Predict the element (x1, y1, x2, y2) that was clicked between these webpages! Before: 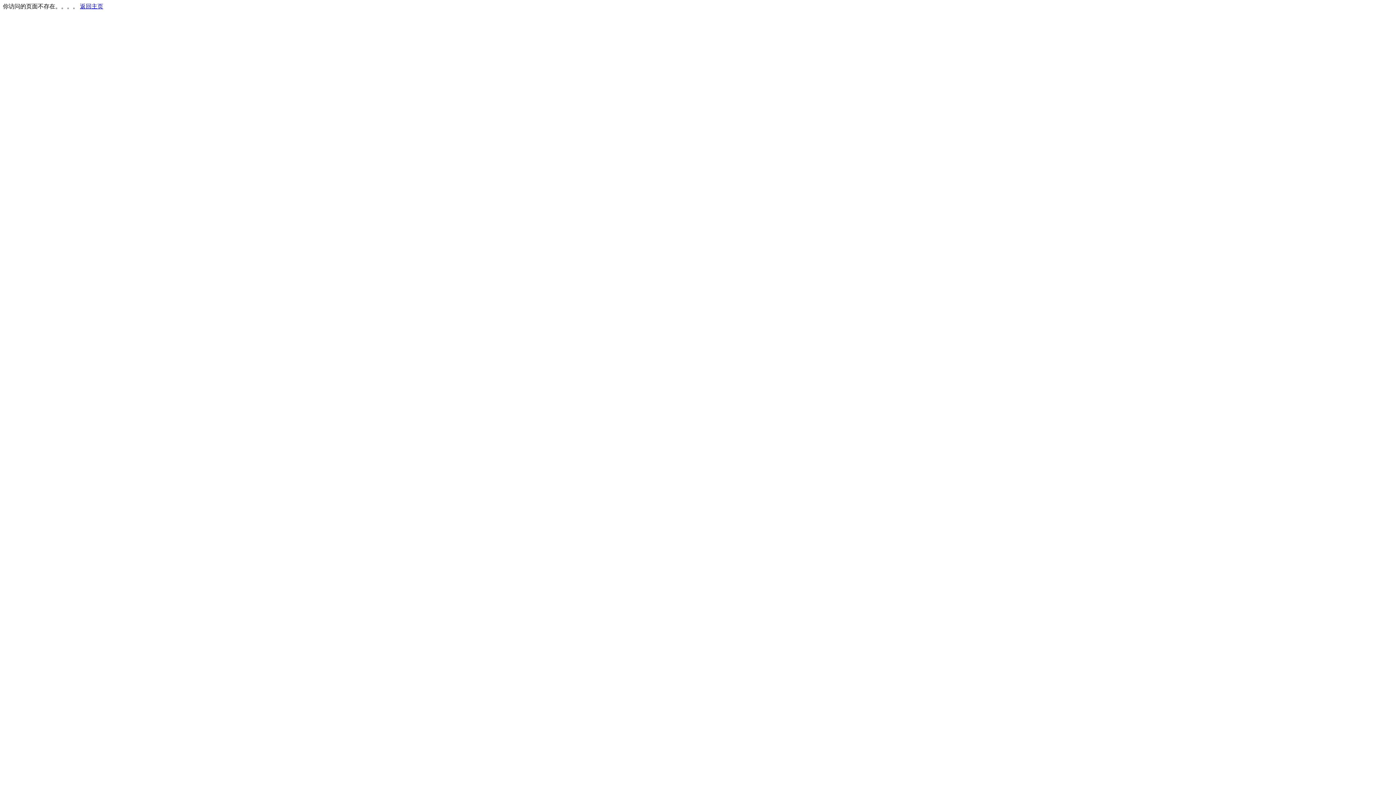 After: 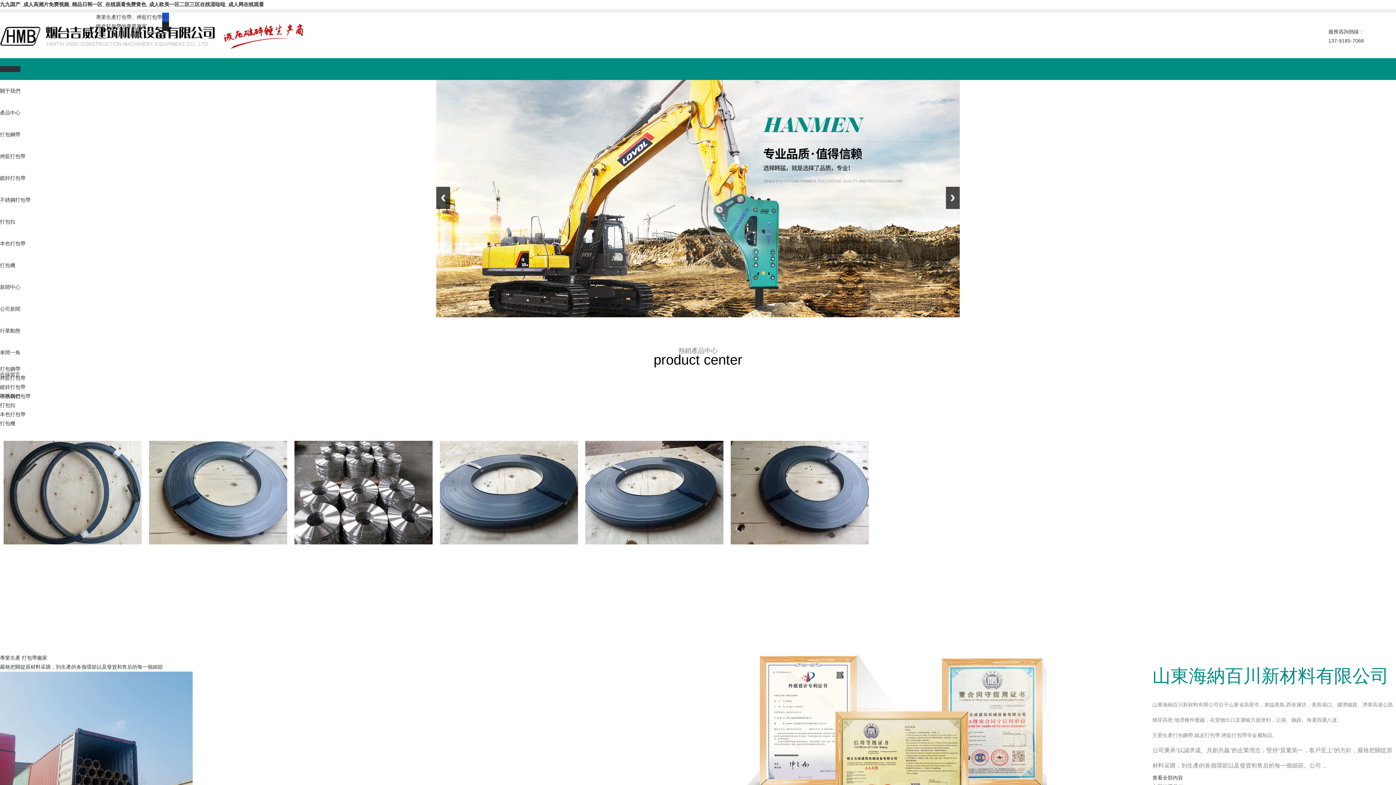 Action: label: 返回主页 bbox: (80, 3, 103, 9)